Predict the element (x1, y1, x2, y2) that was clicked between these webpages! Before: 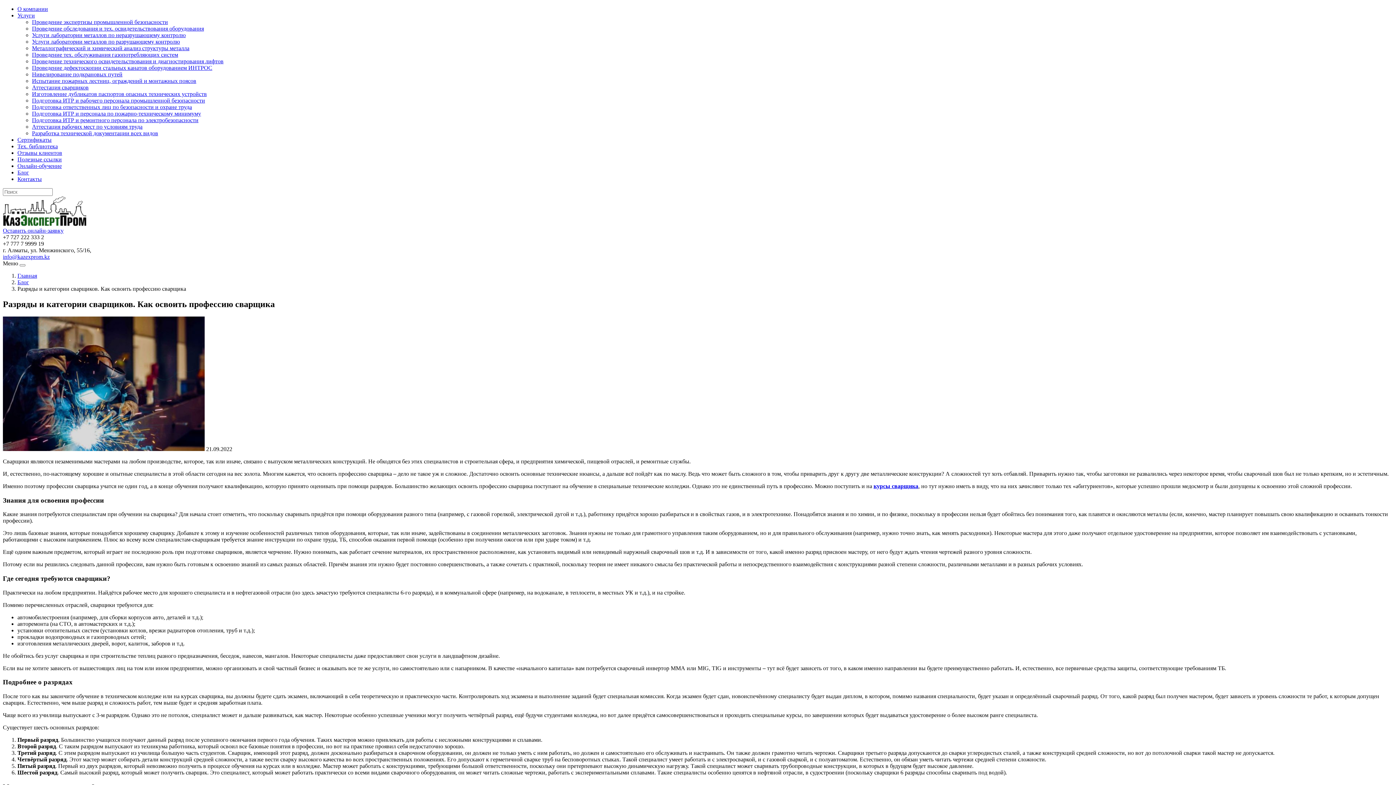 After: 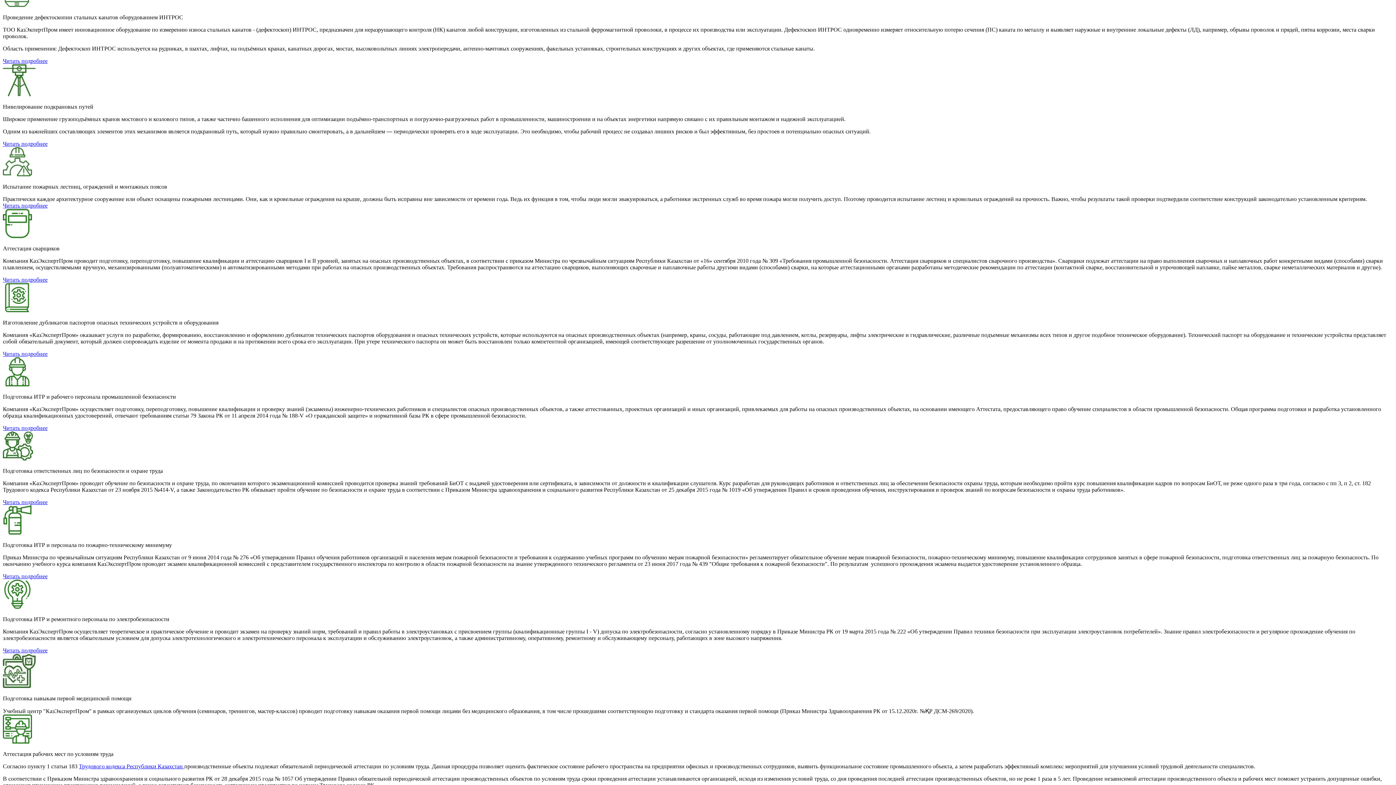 Action: label: Подготовка ИТР и рабочего персонала промышленной безопасности bbox: (32, 97, 205, 103)